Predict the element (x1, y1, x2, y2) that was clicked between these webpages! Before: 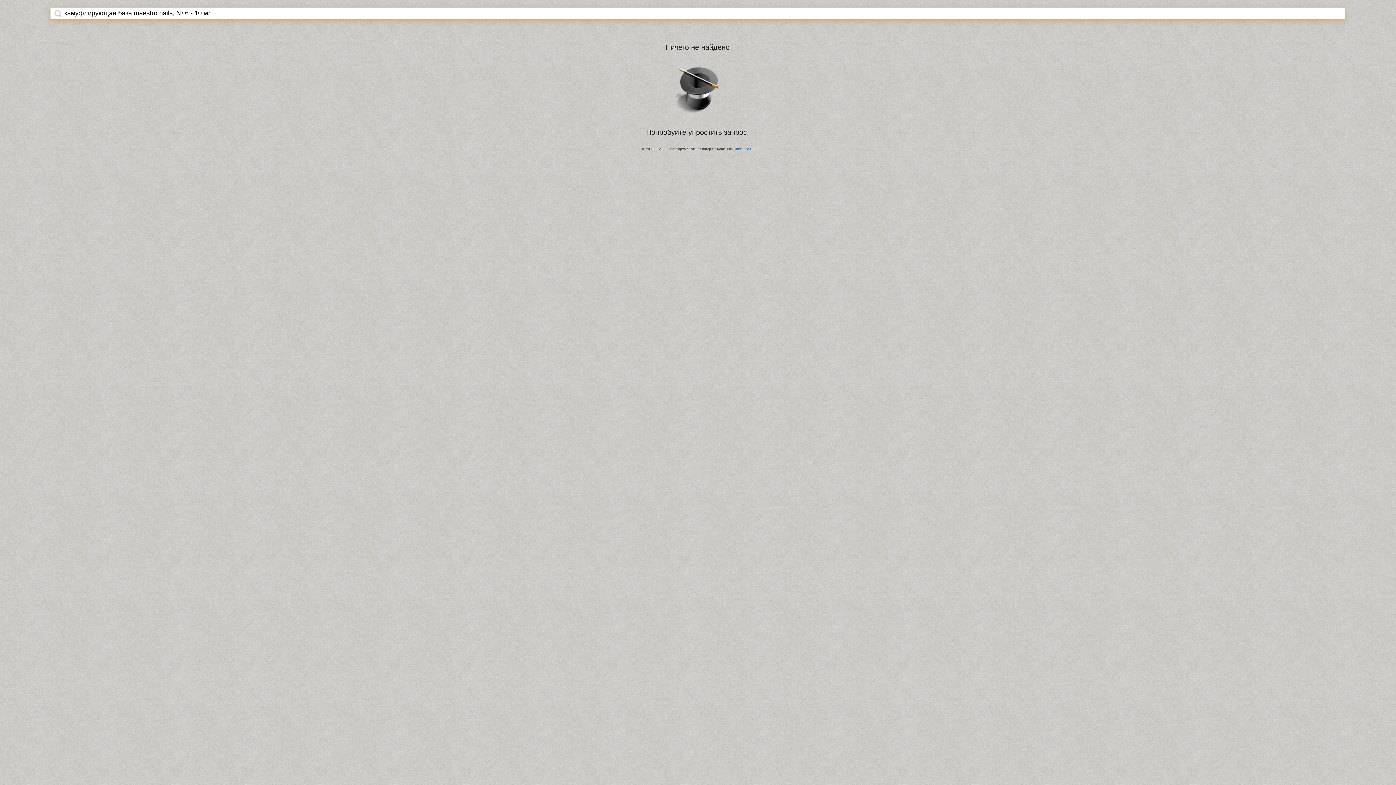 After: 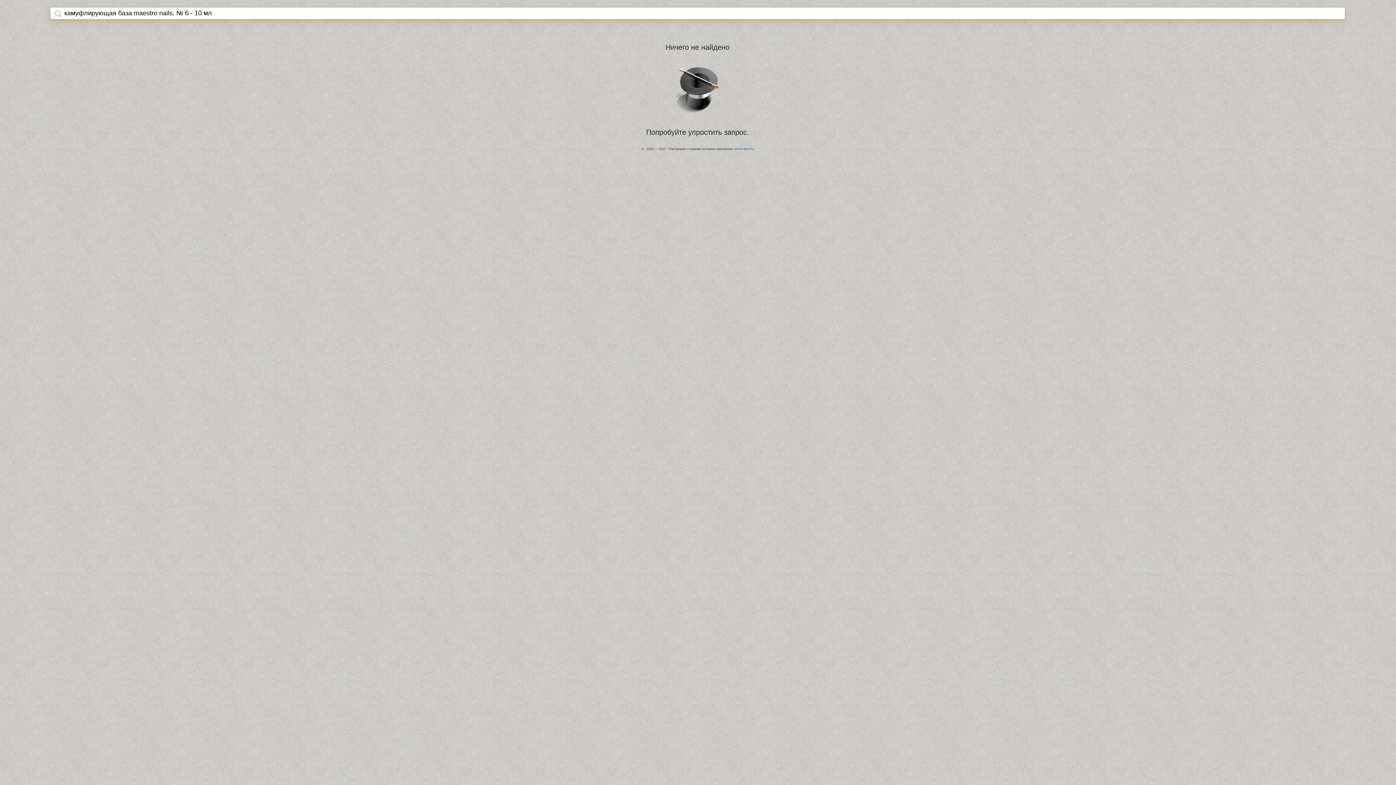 Action: bbox: (54, 9, 61, 17)